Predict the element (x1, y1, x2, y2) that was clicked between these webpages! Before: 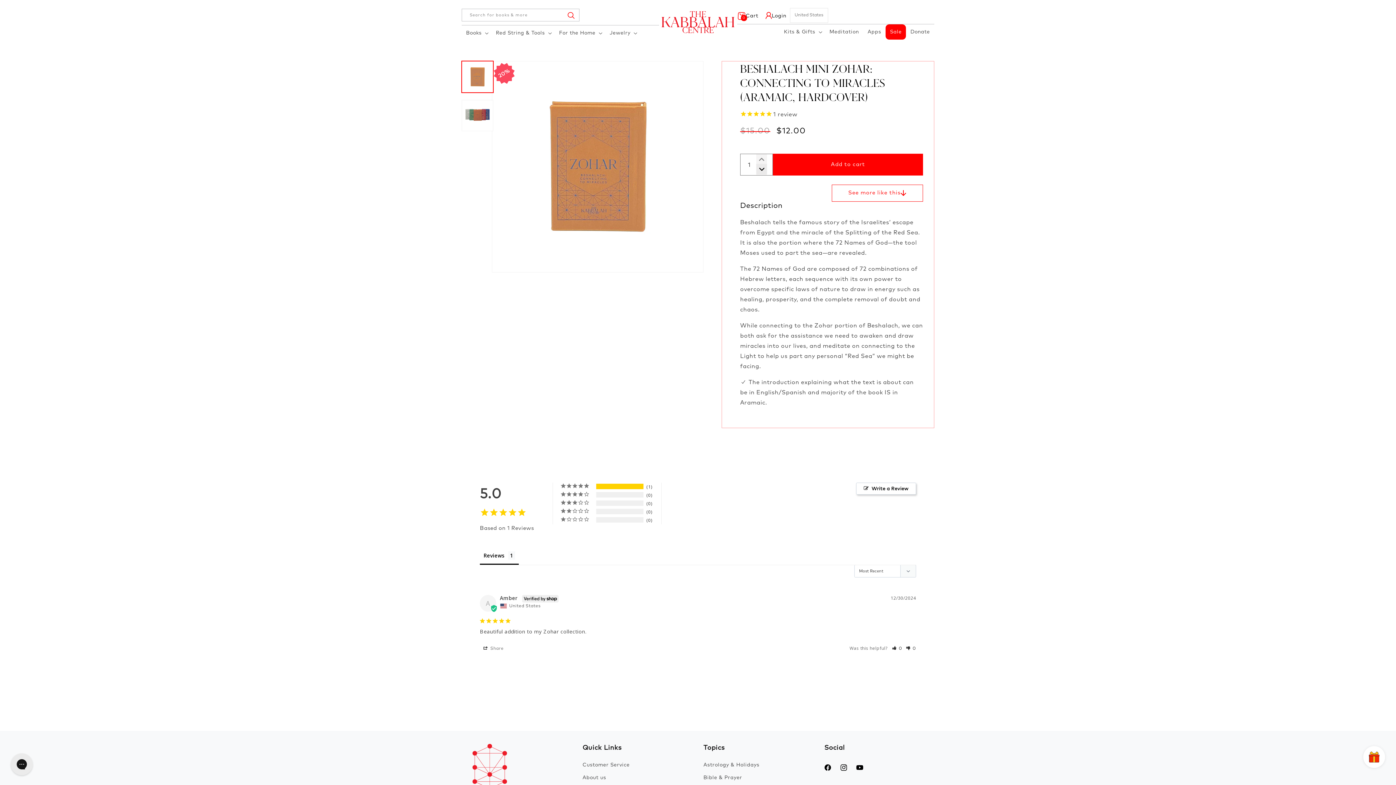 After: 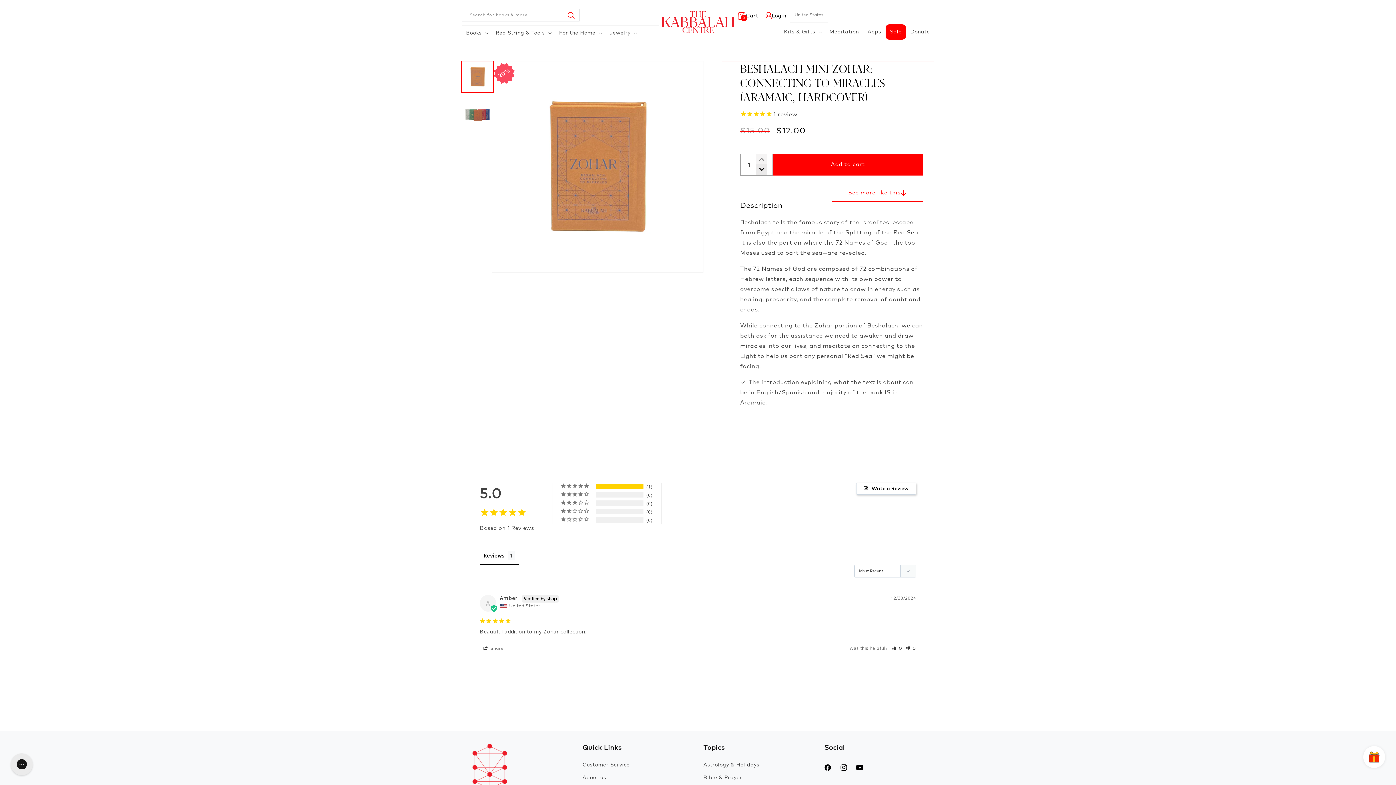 Action: label: YouTube bbox: (851, 759, 867, 775)